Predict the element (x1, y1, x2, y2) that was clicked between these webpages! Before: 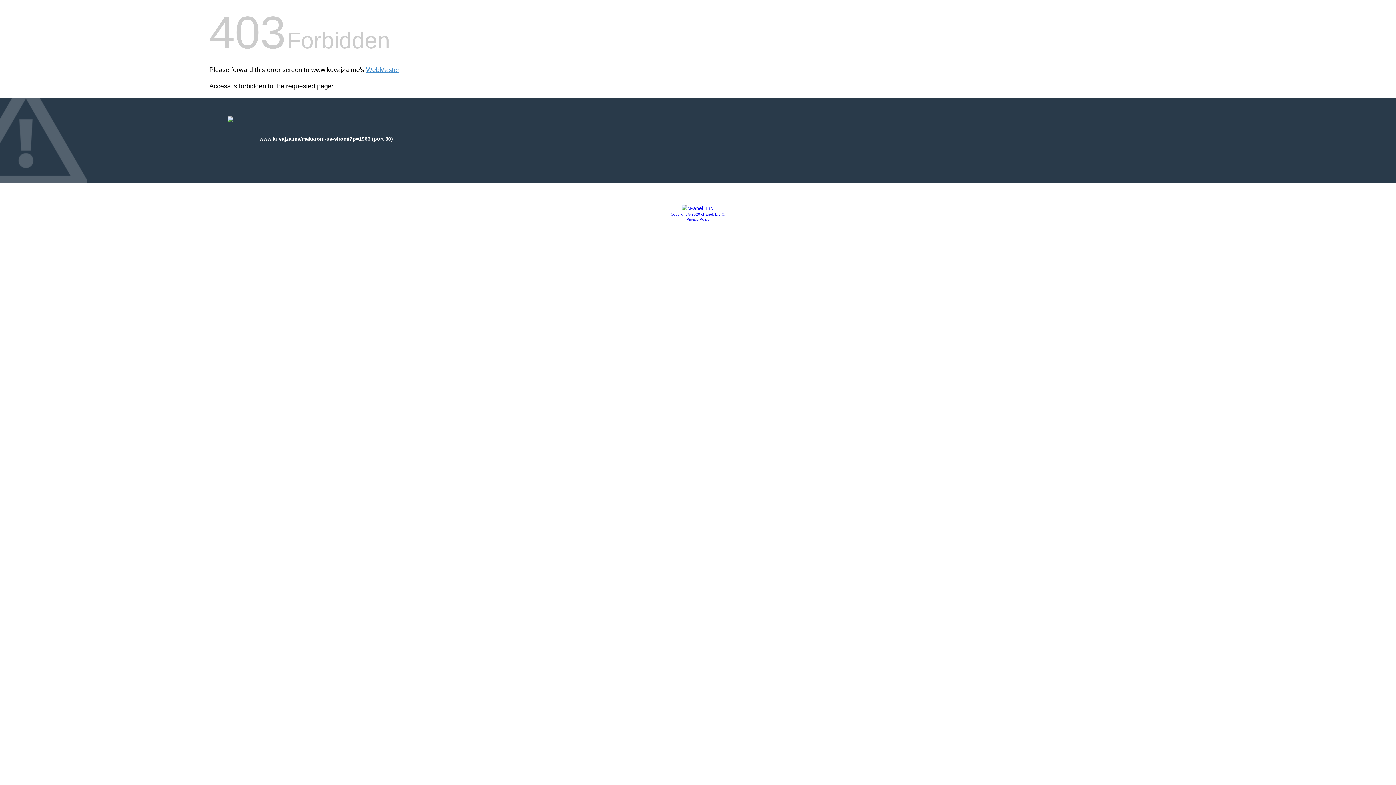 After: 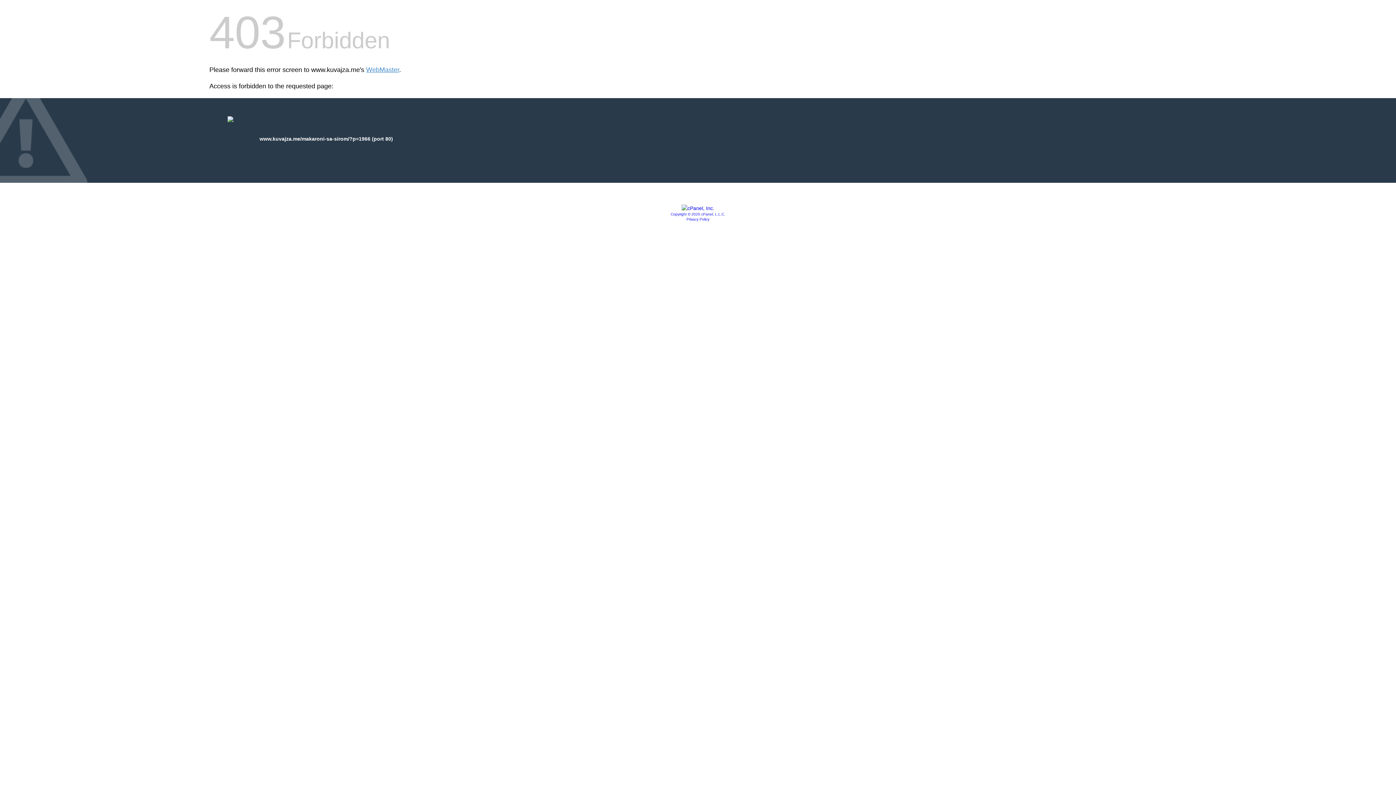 Action: bbox: (681, 205, 714, 211)